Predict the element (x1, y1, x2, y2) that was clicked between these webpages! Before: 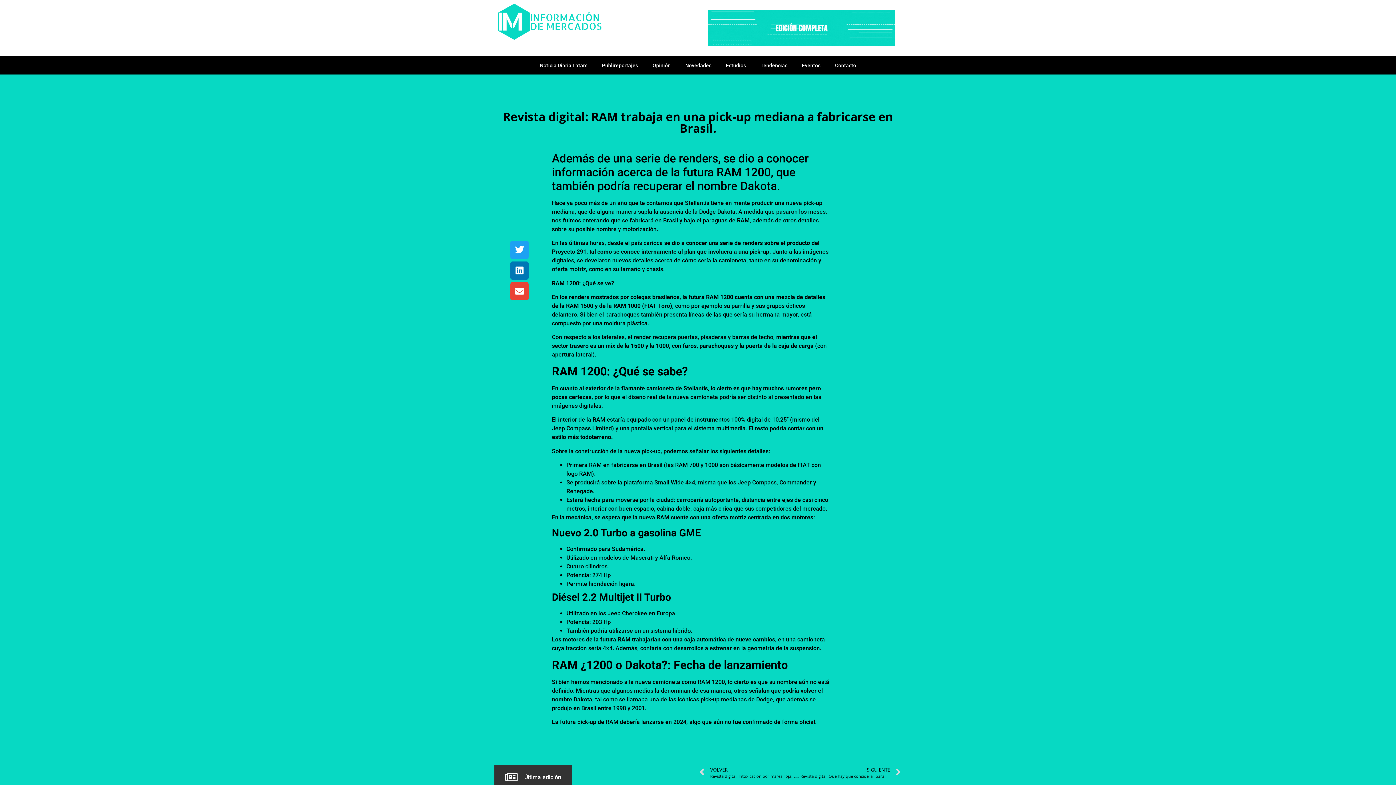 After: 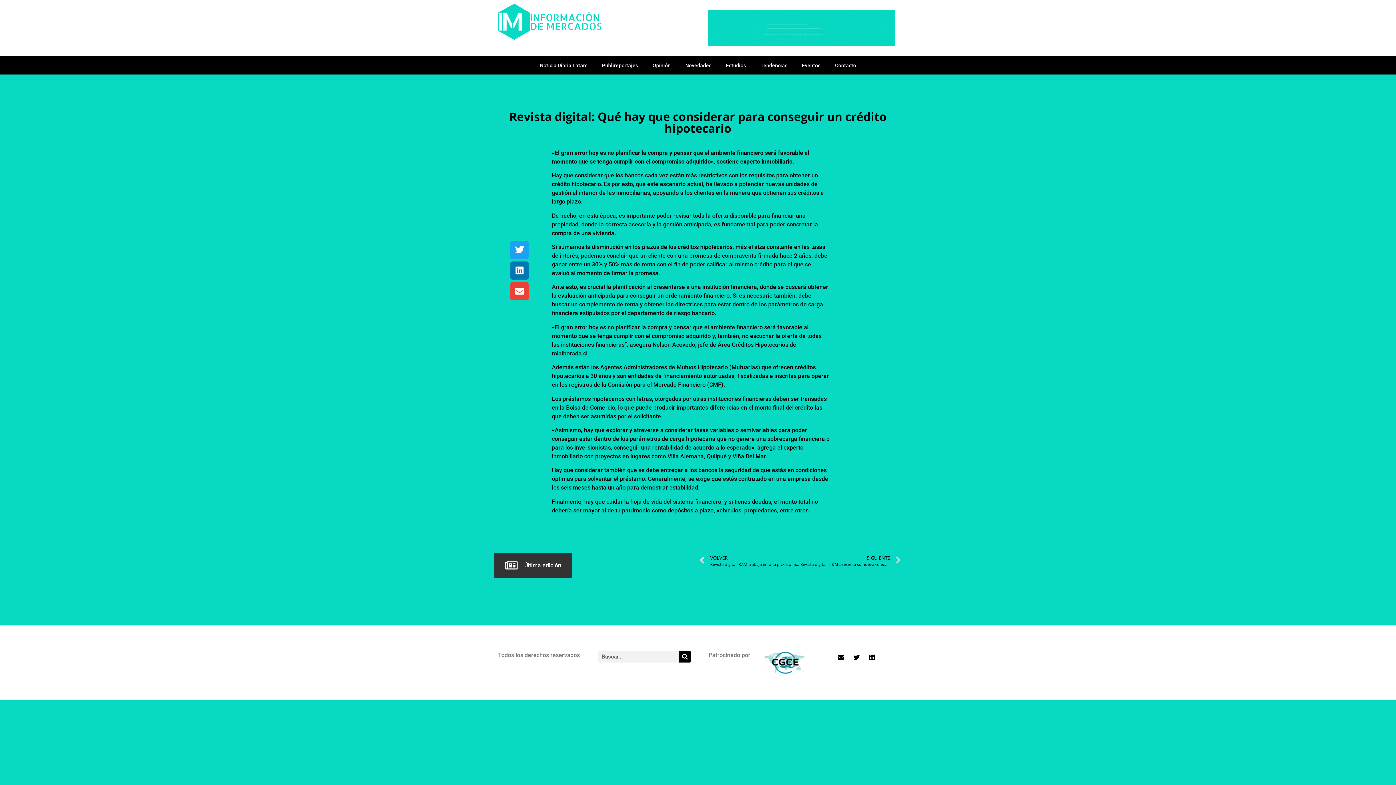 Action: label: SIGUIENTE
Revista digital: Qué hay que considerar para conseguir un crédito hipotecario
Next bbox: (800, 764, 901, 781)